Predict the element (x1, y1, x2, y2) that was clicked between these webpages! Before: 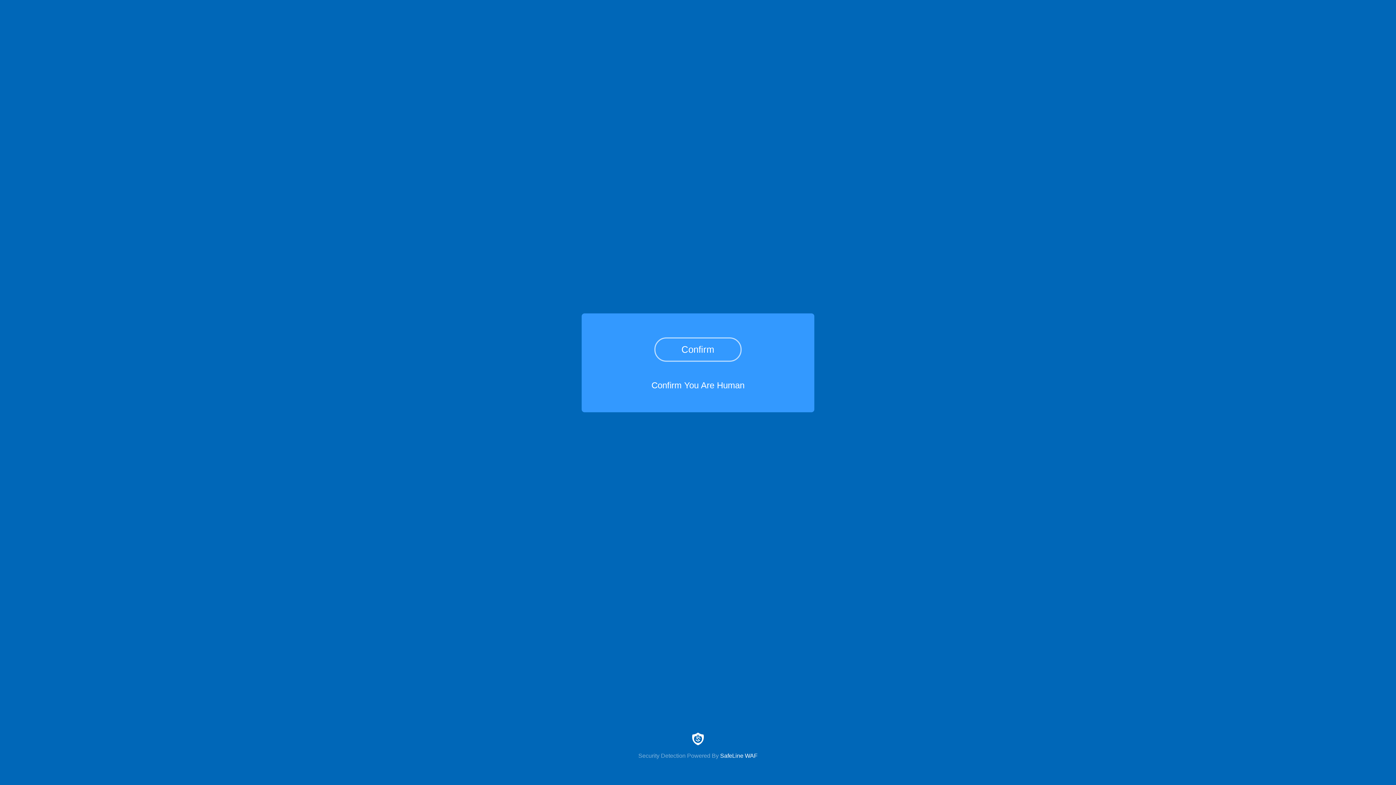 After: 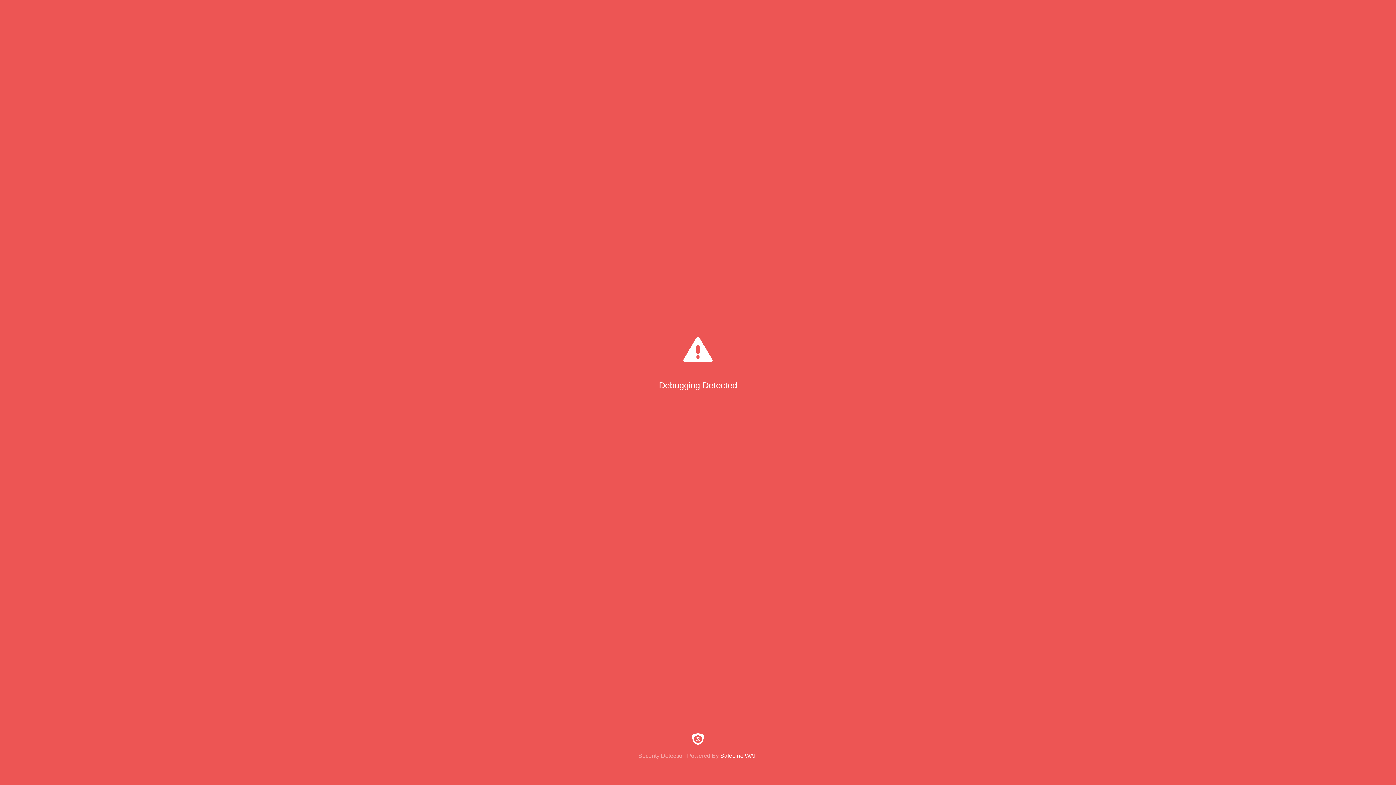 Action: bbox: (654, 337, 741, 361) label: Confirm